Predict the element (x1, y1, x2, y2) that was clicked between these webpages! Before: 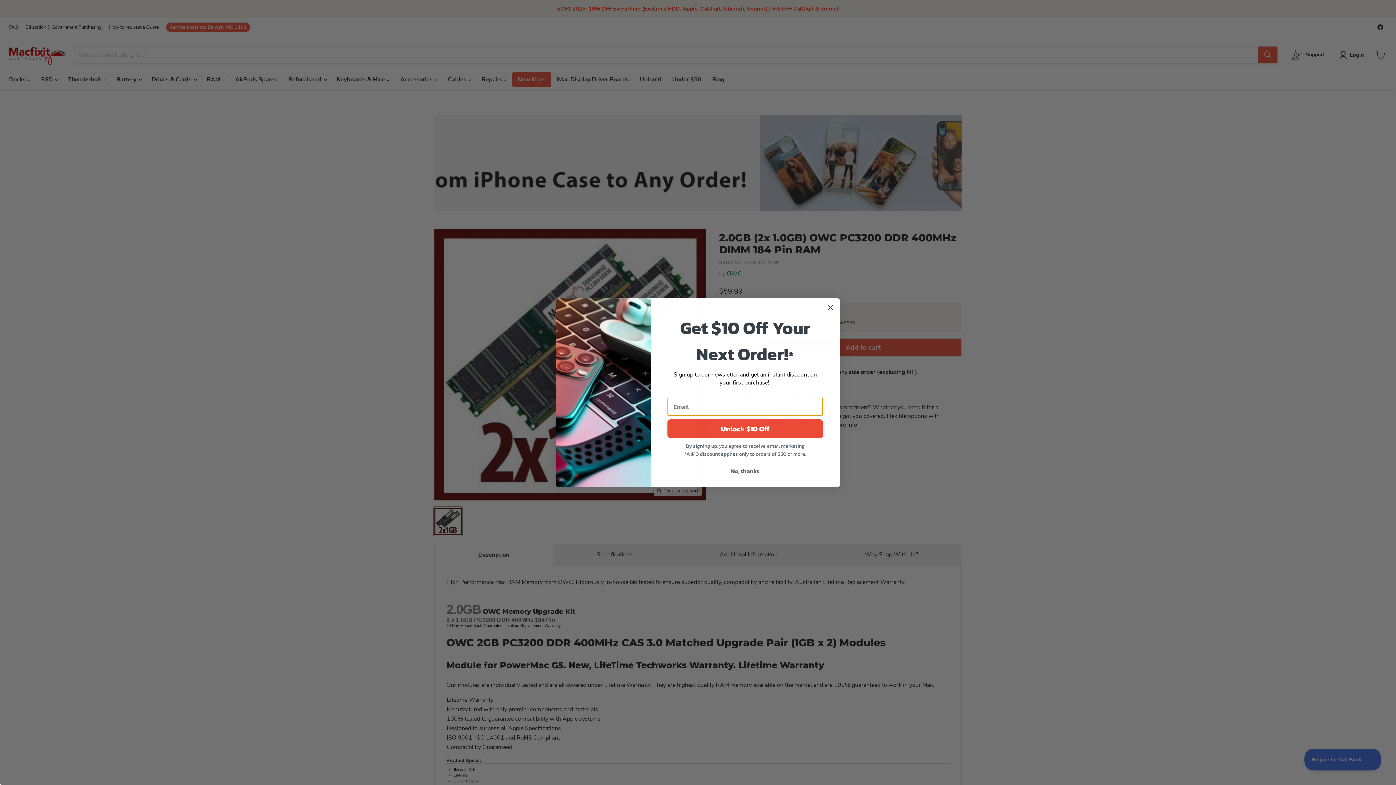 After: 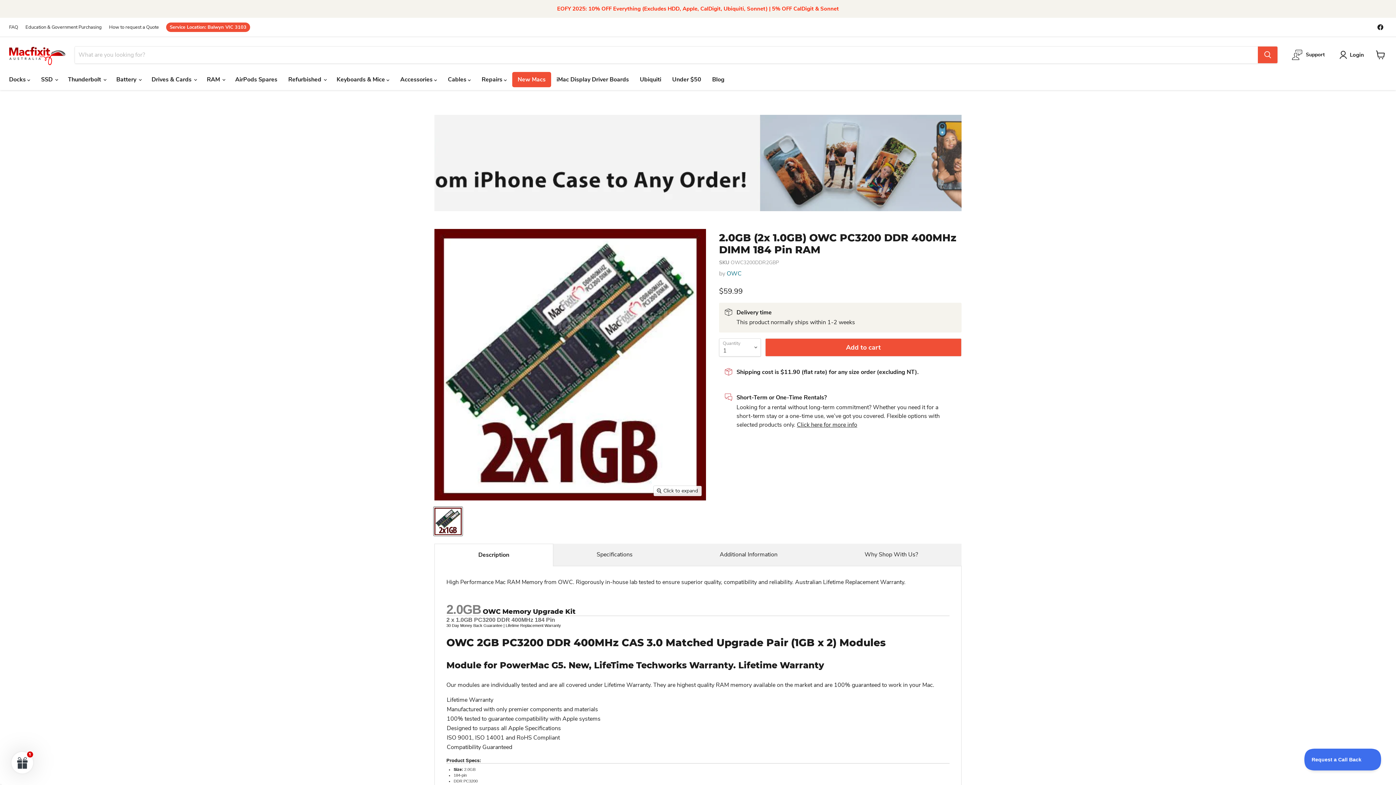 Action: bbox: (667, 484, 823, 498) label: No, thanks